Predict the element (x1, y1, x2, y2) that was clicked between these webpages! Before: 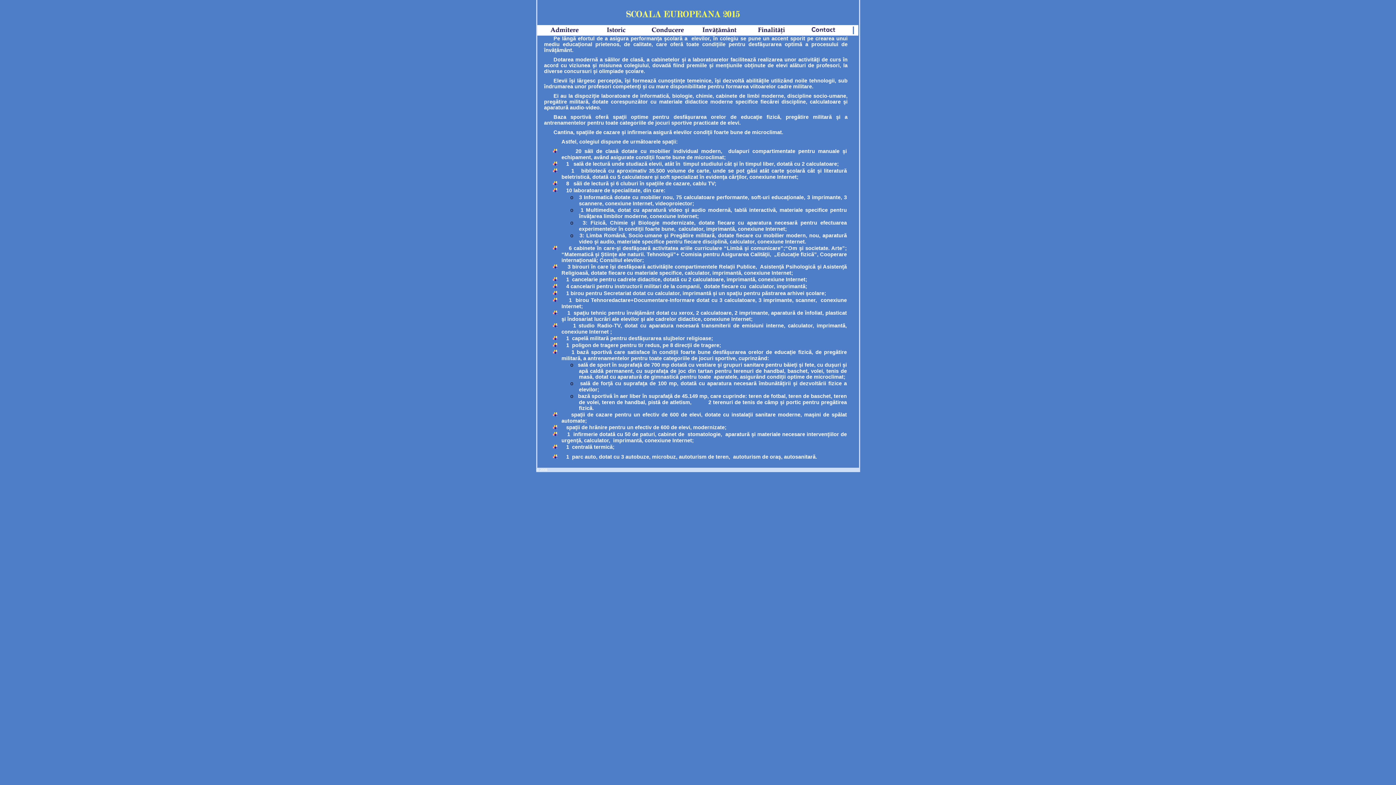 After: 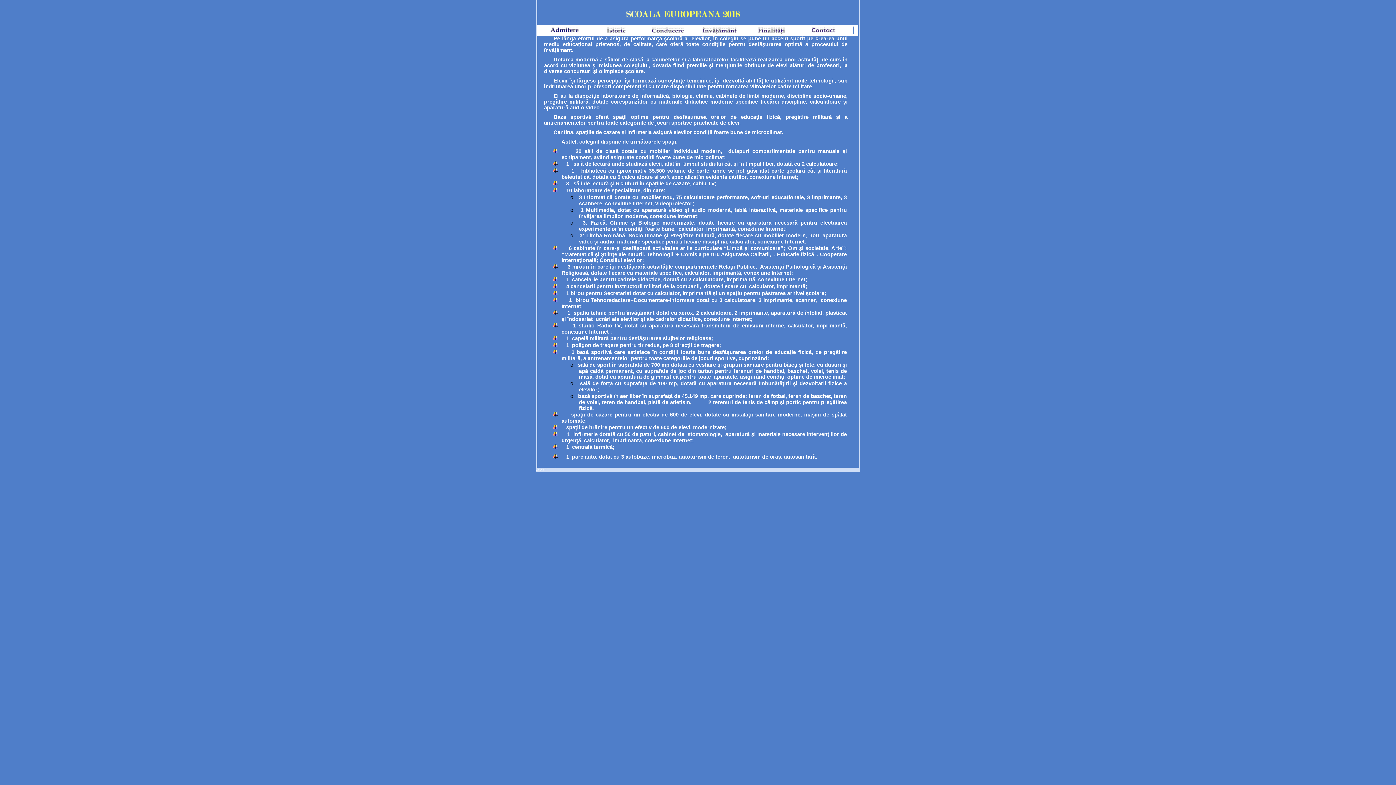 Action: label: © 2008 bbox: (536, 468, 547, 472)